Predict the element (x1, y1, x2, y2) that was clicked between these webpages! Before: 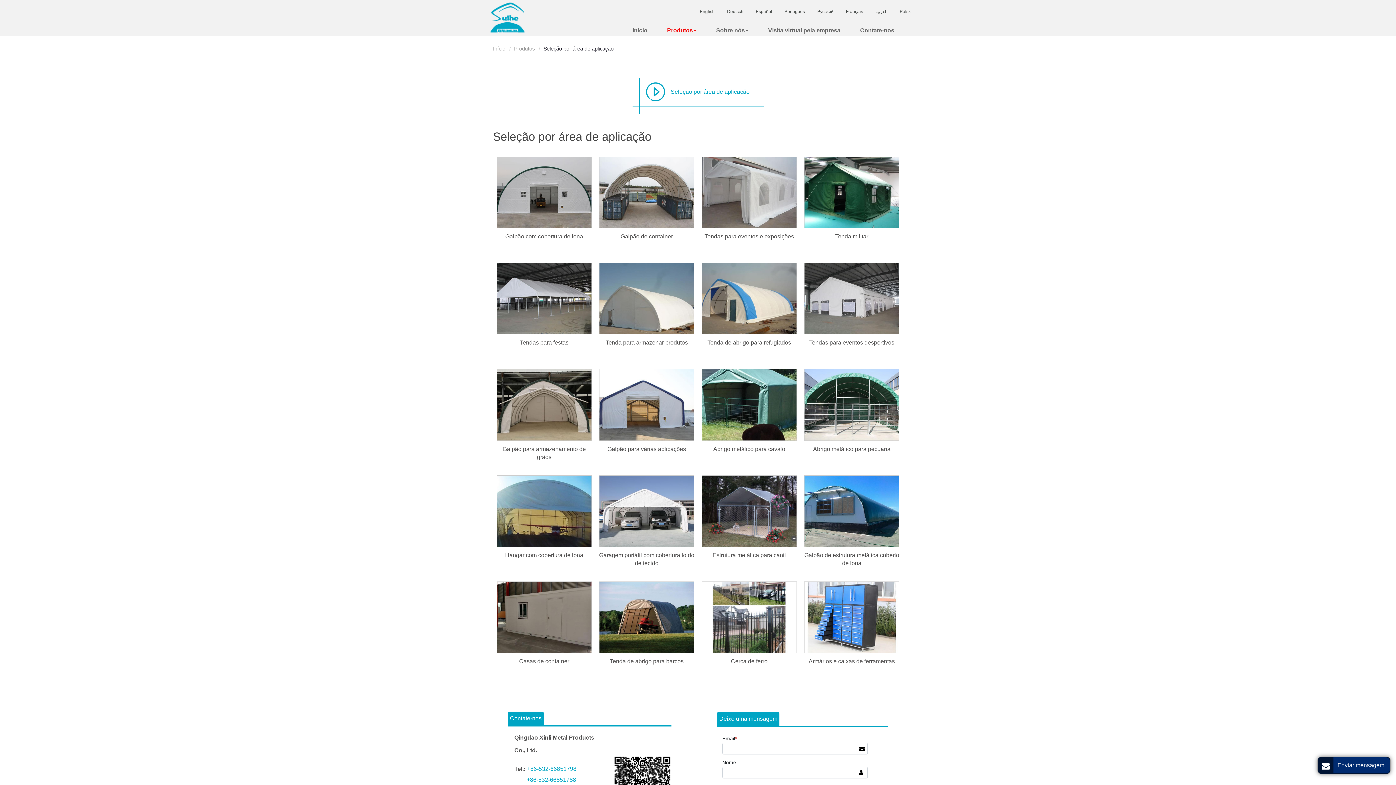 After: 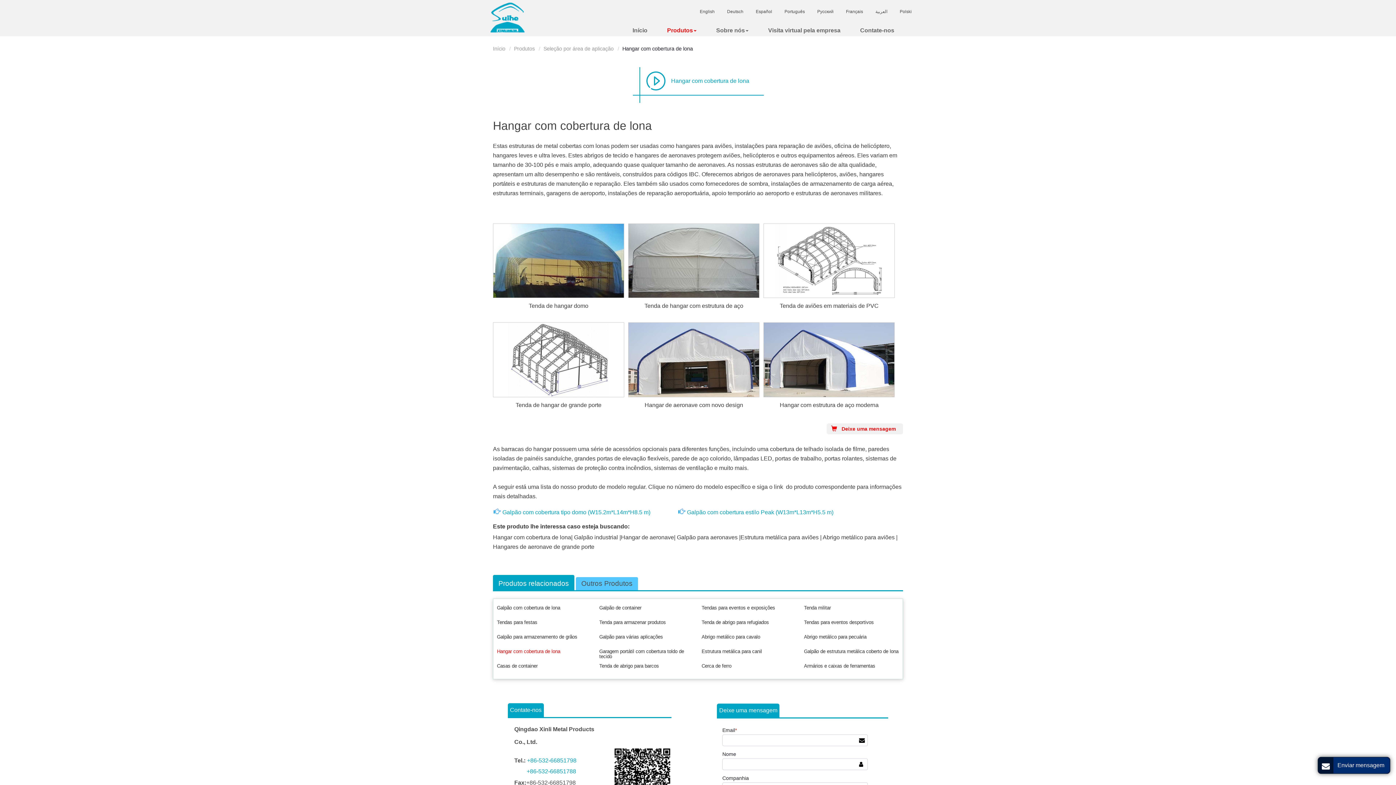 Action: bbox: (496, 507, 592, 513)